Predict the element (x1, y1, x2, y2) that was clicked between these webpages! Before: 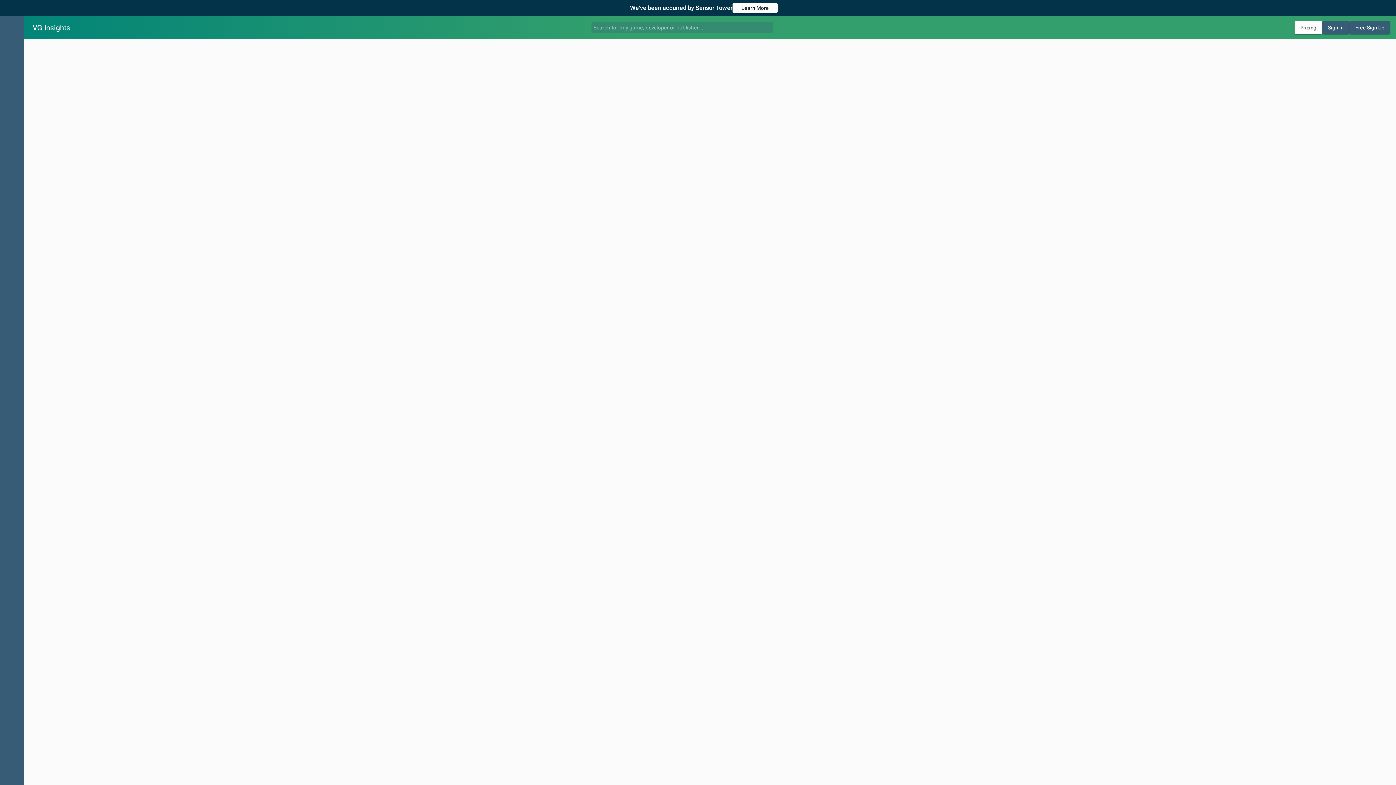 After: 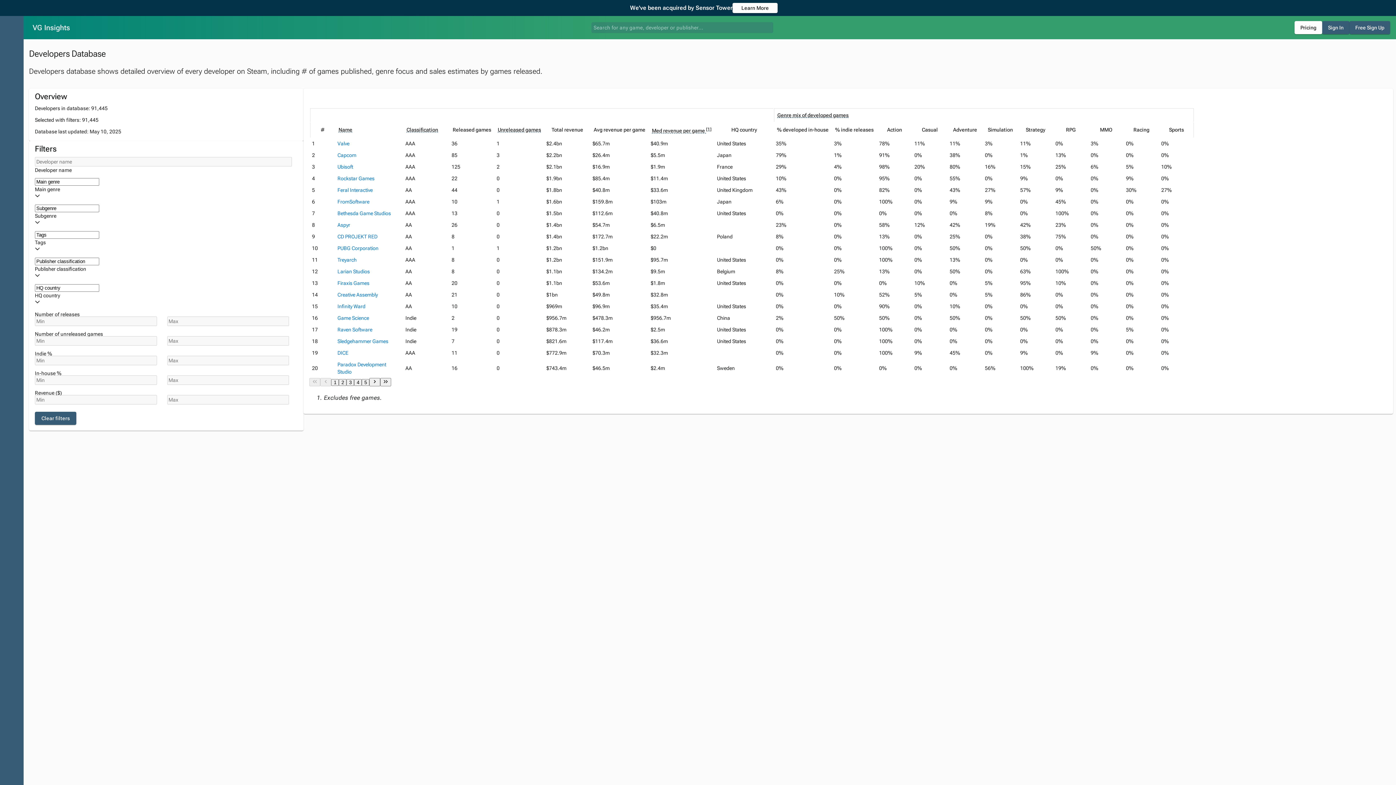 Action: bbox: (0, 221, 23, 241)